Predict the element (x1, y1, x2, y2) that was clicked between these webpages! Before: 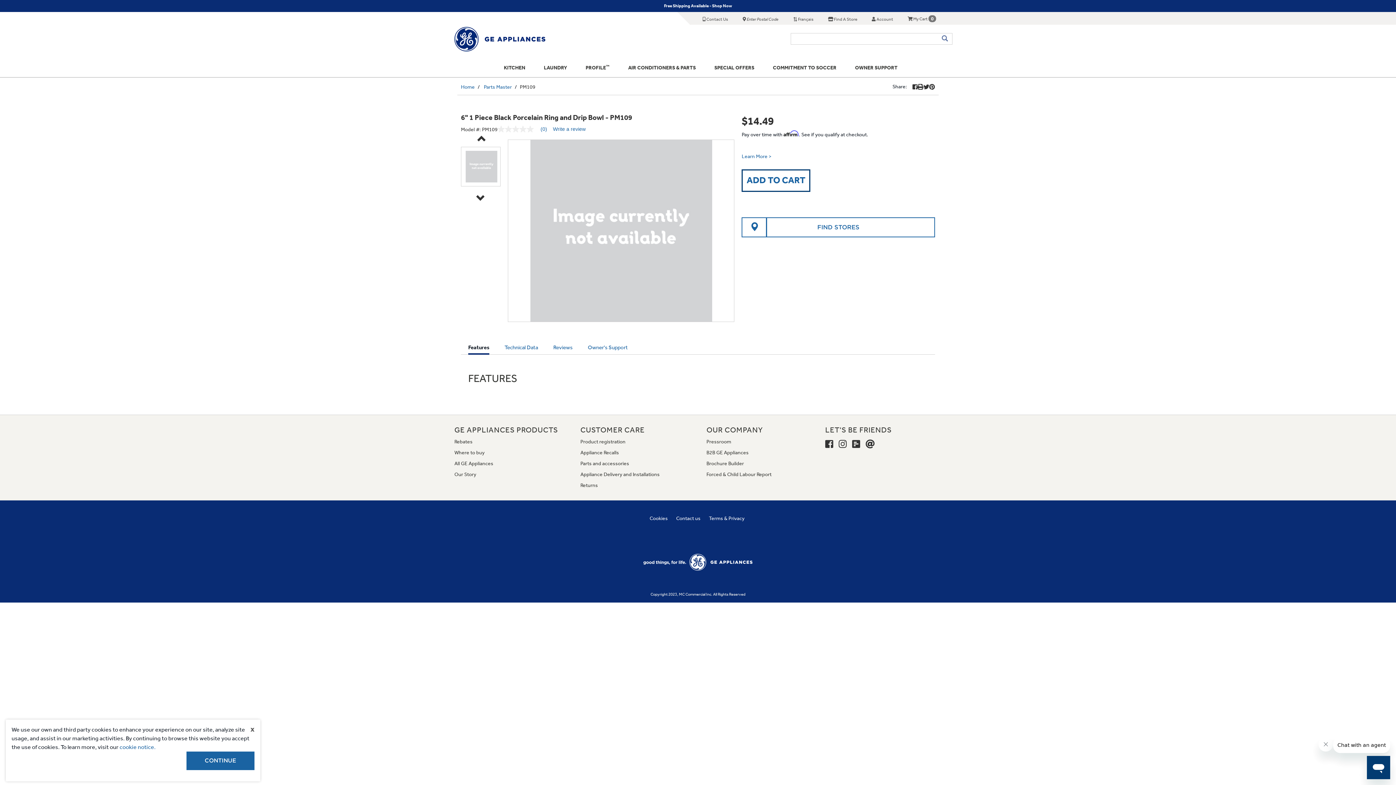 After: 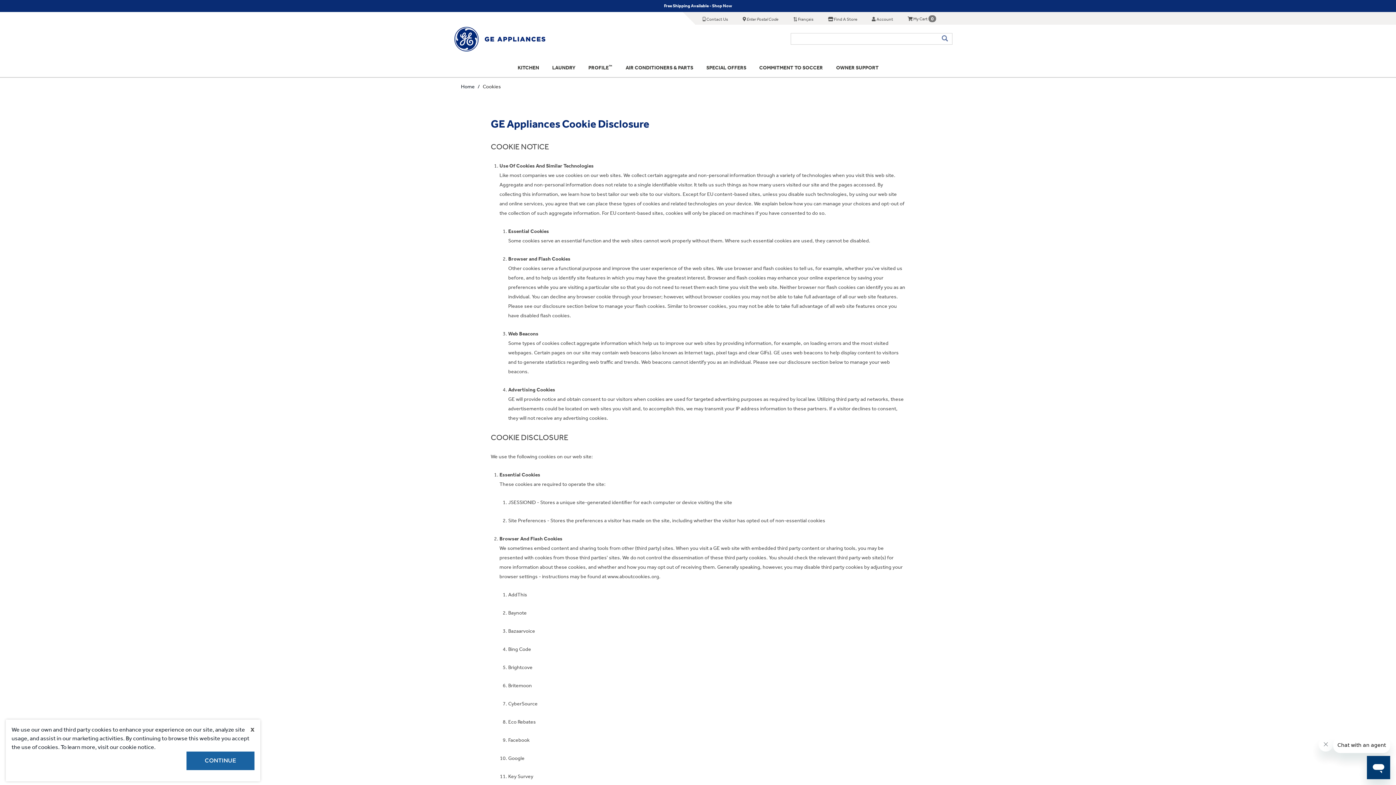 Action: bbox: (649, 515, 668, 521) label: Cookies